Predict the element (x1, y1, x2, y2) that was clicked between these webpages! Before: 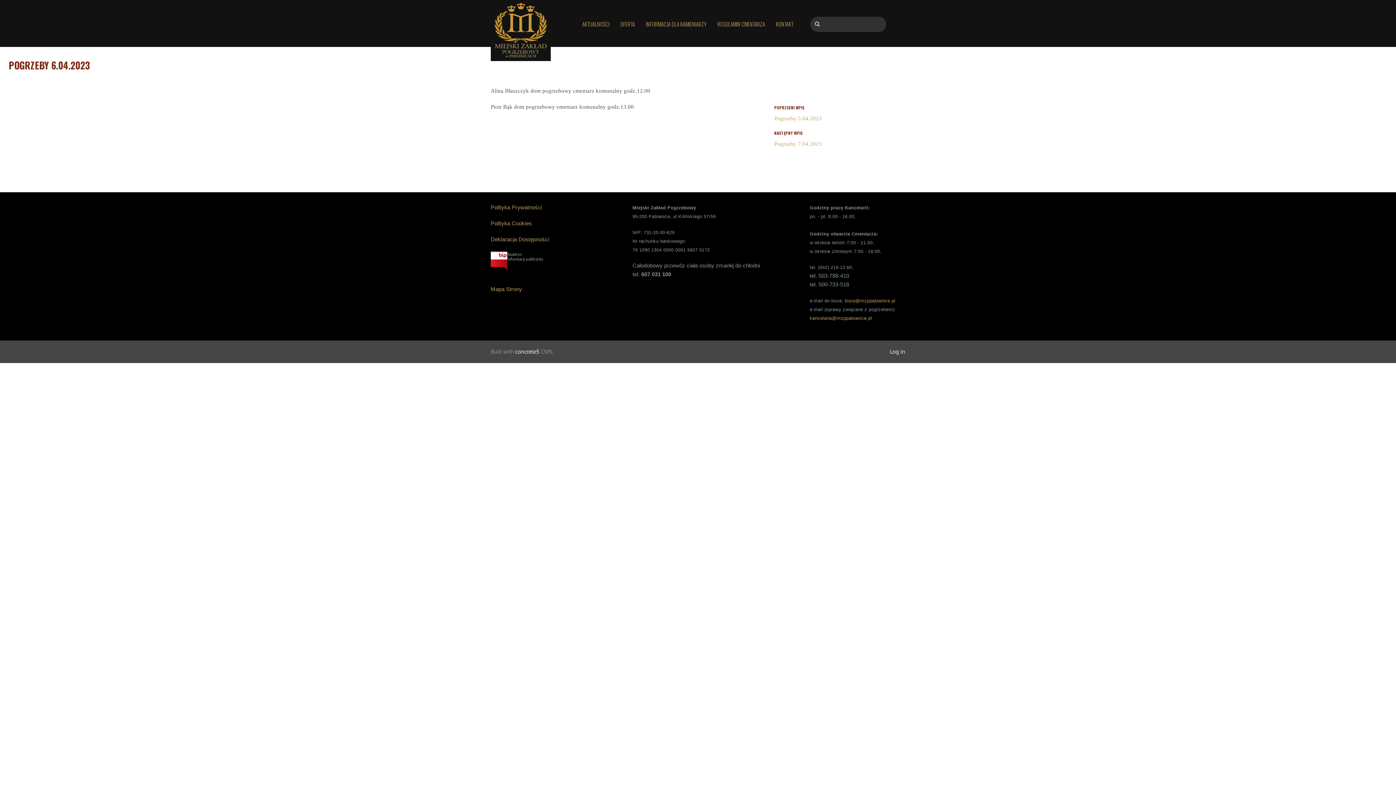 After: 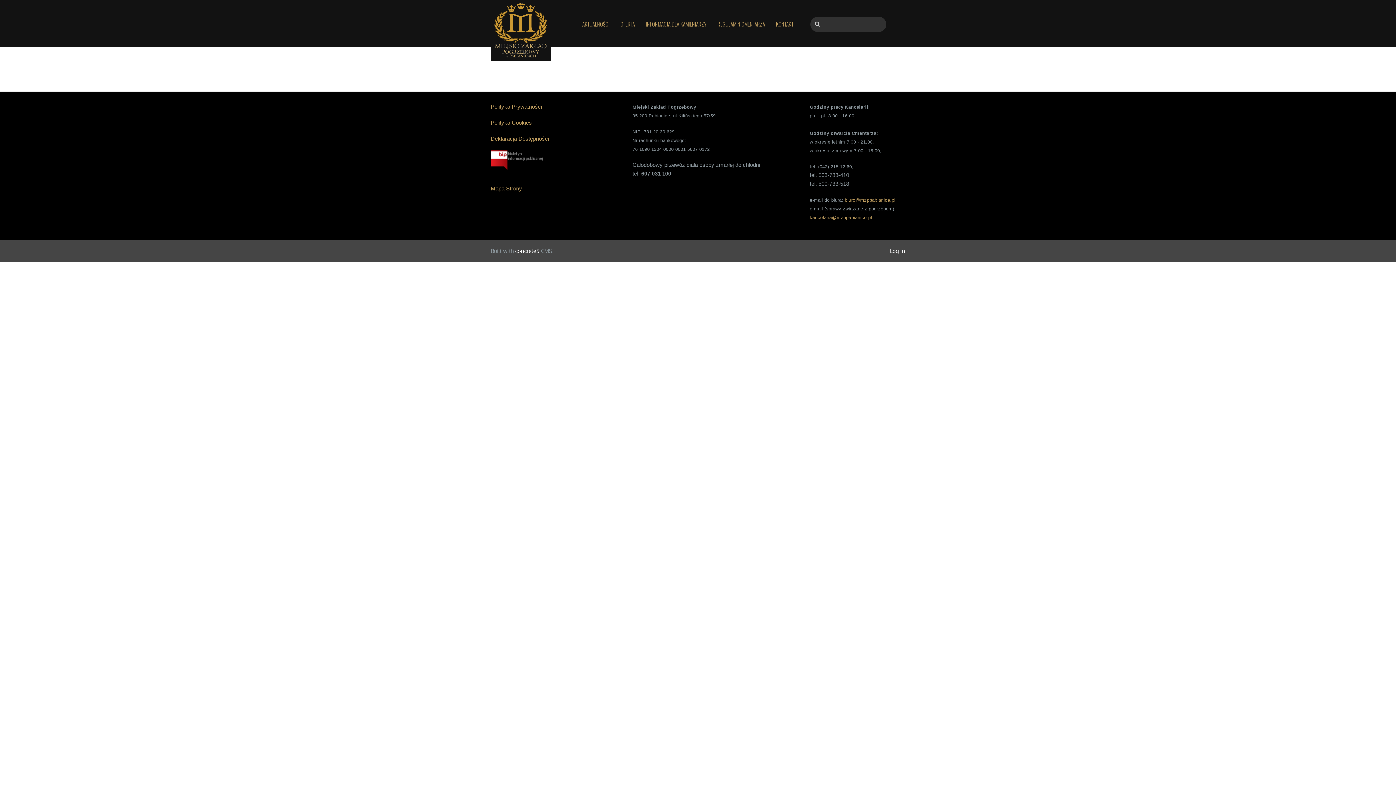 Action: bbox: (490, 216, 532, 230) label: Polityka Cookies